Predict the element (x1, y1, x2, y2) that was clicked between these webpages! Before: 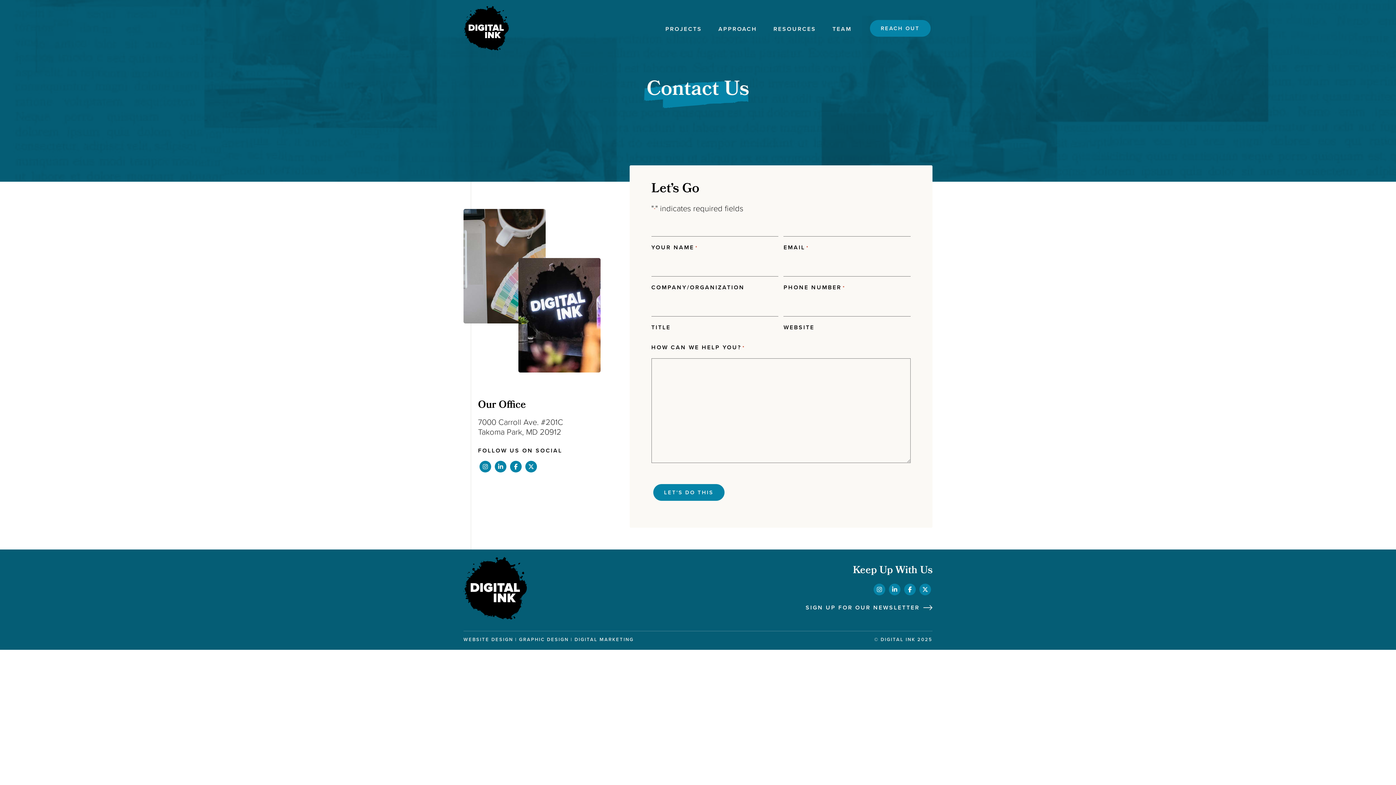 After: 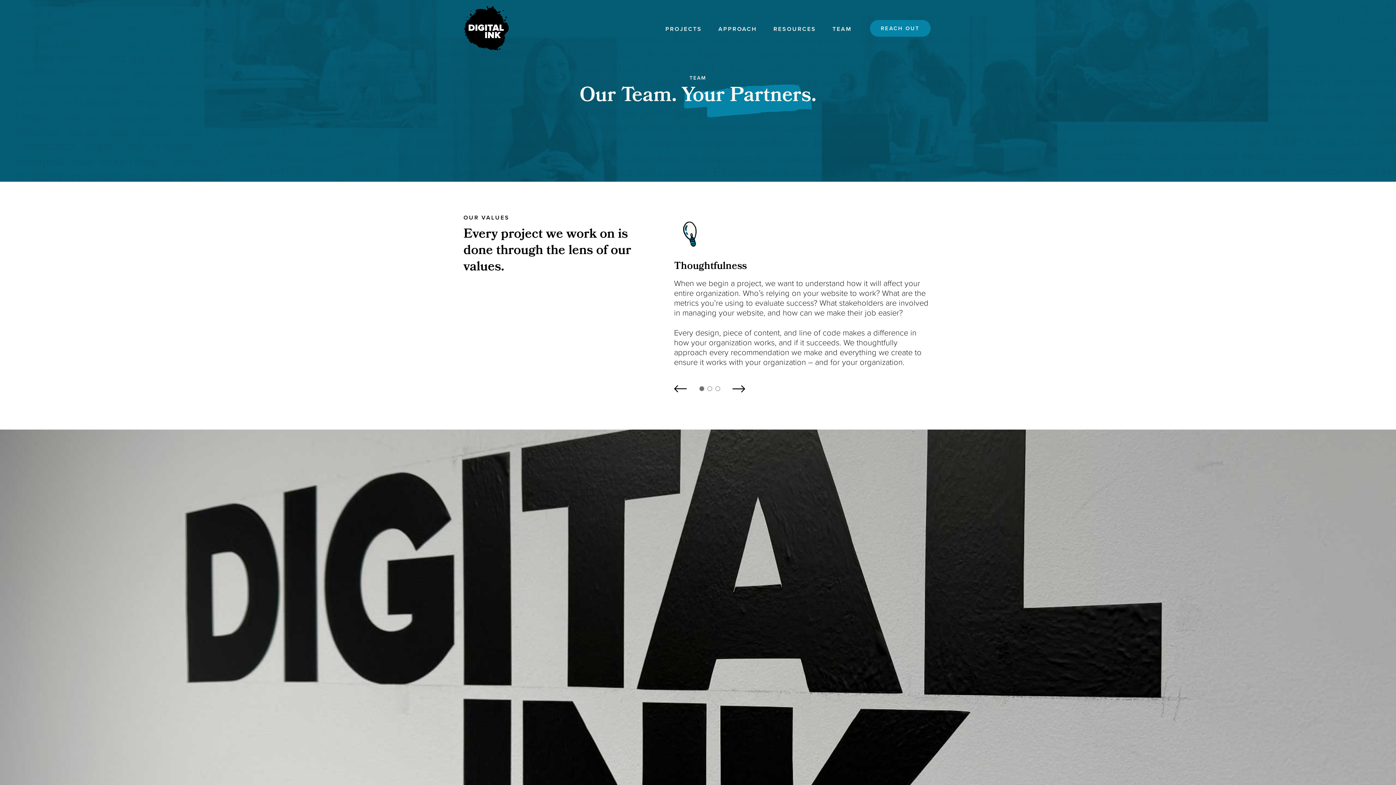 Action: label: TEAM bbox: (832, 25, 851, 32)